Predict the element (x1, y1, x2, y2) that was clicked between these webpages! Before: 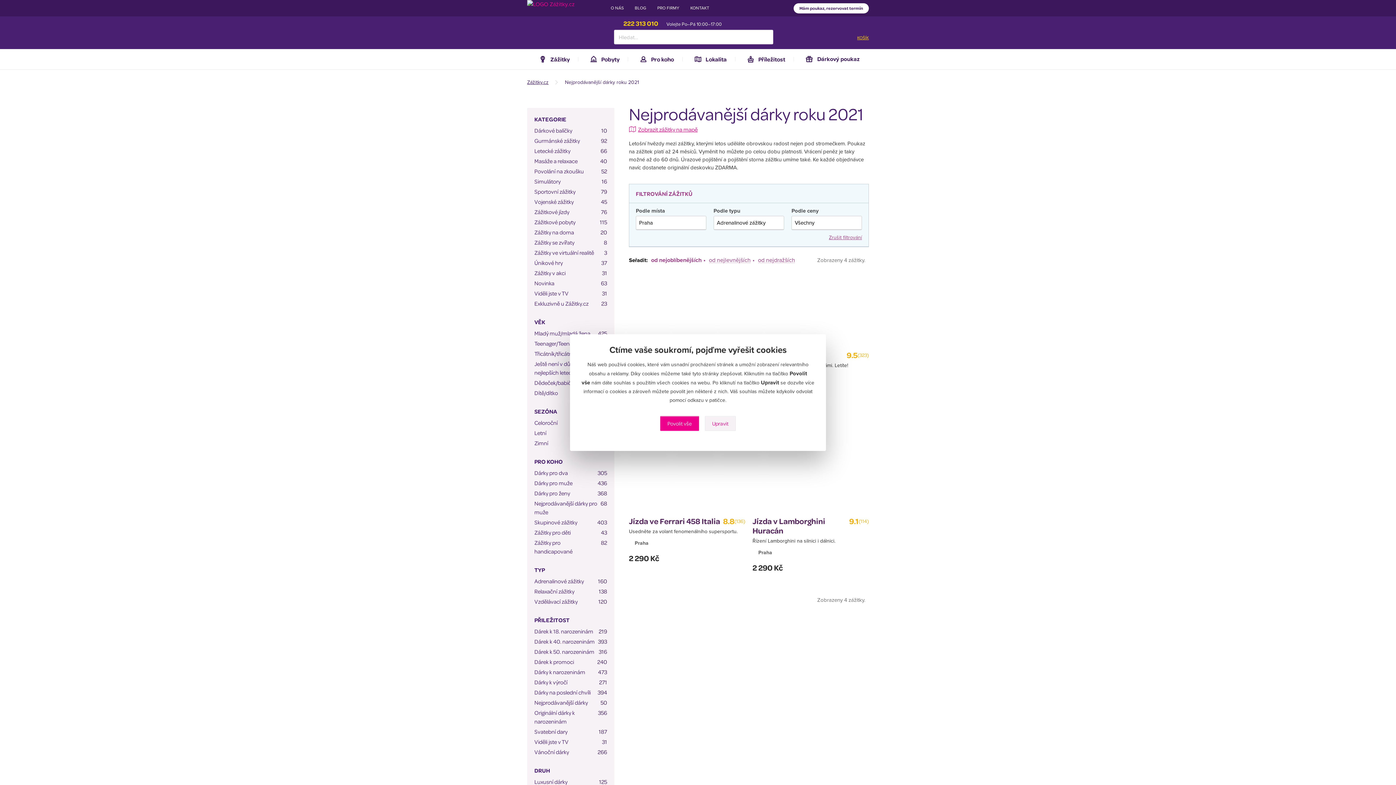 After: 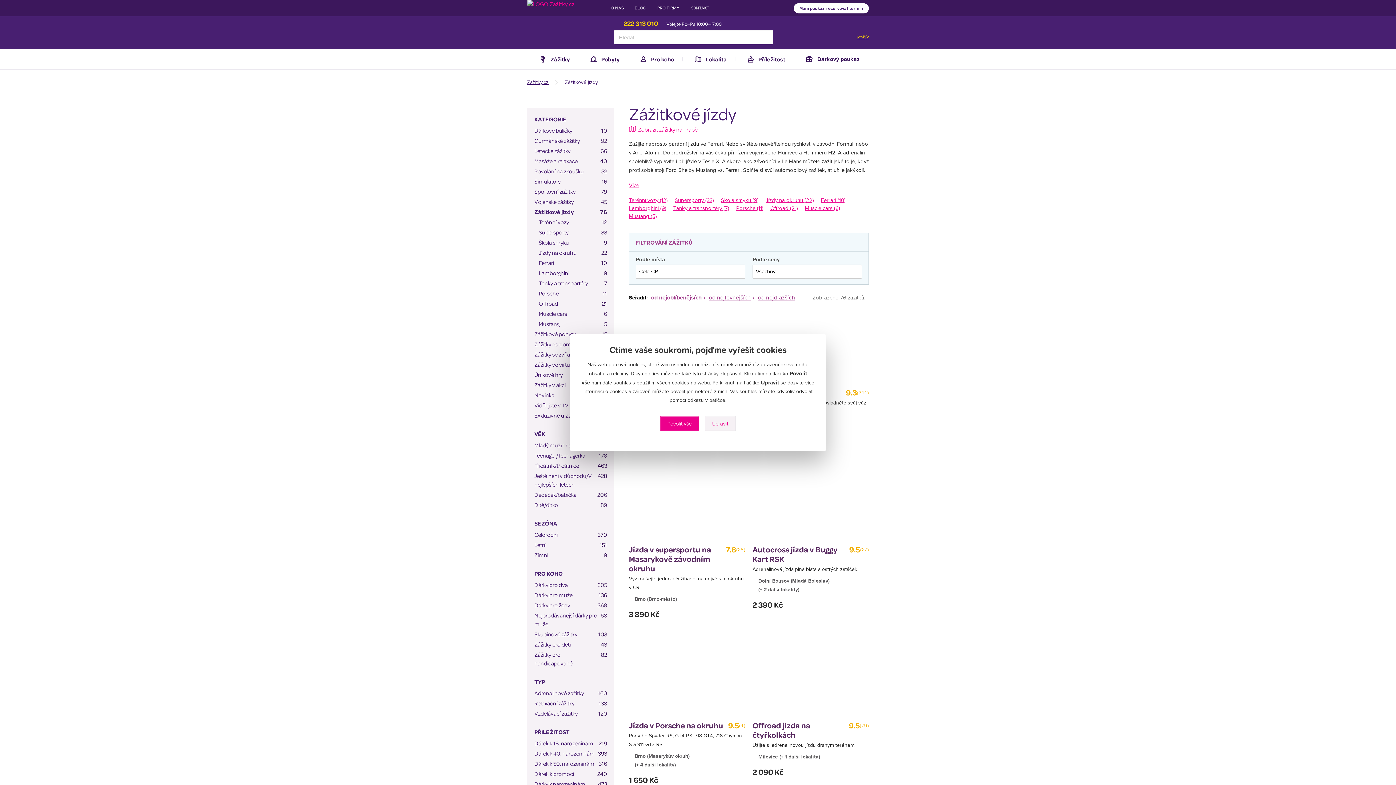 Action: bbox: (534, 207, 607, 216) label: Zážitkové jízdy
76